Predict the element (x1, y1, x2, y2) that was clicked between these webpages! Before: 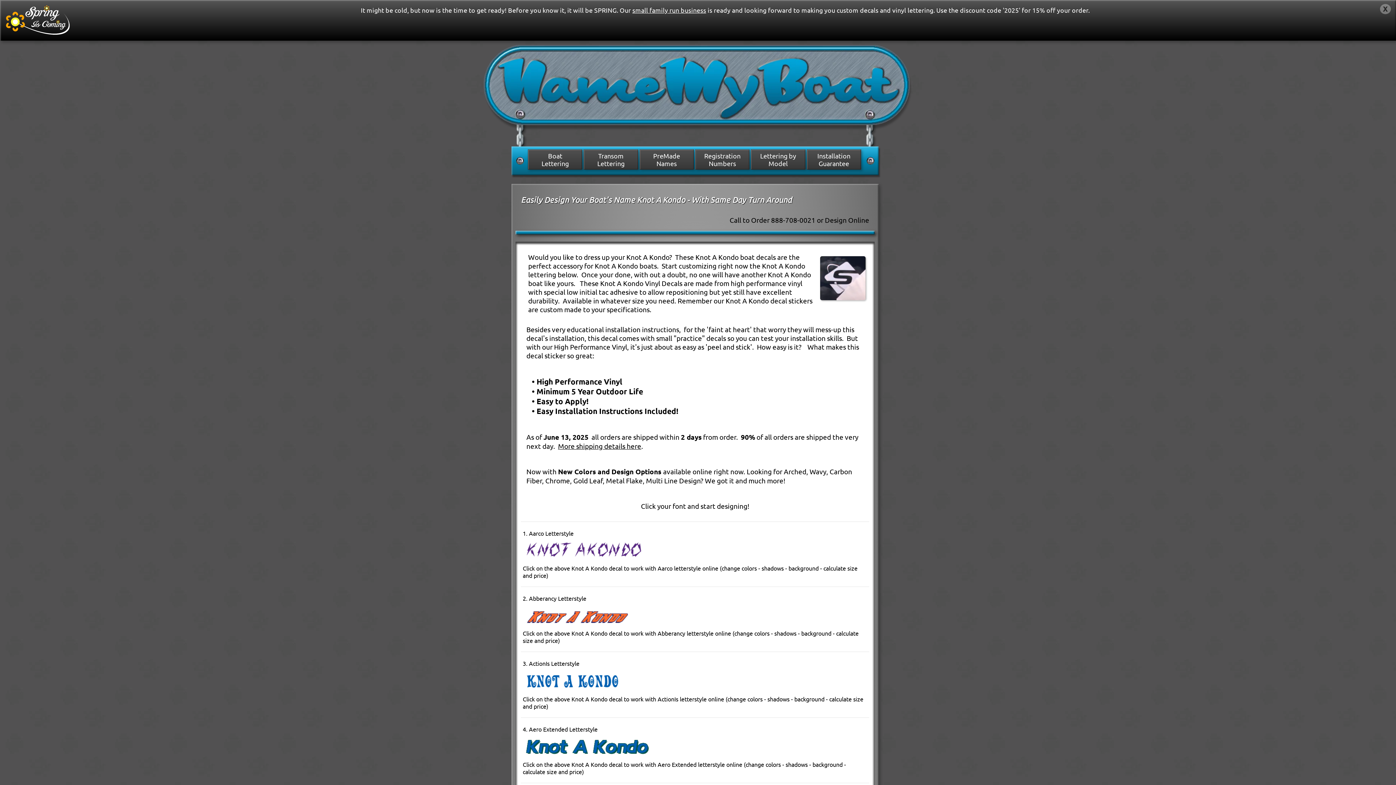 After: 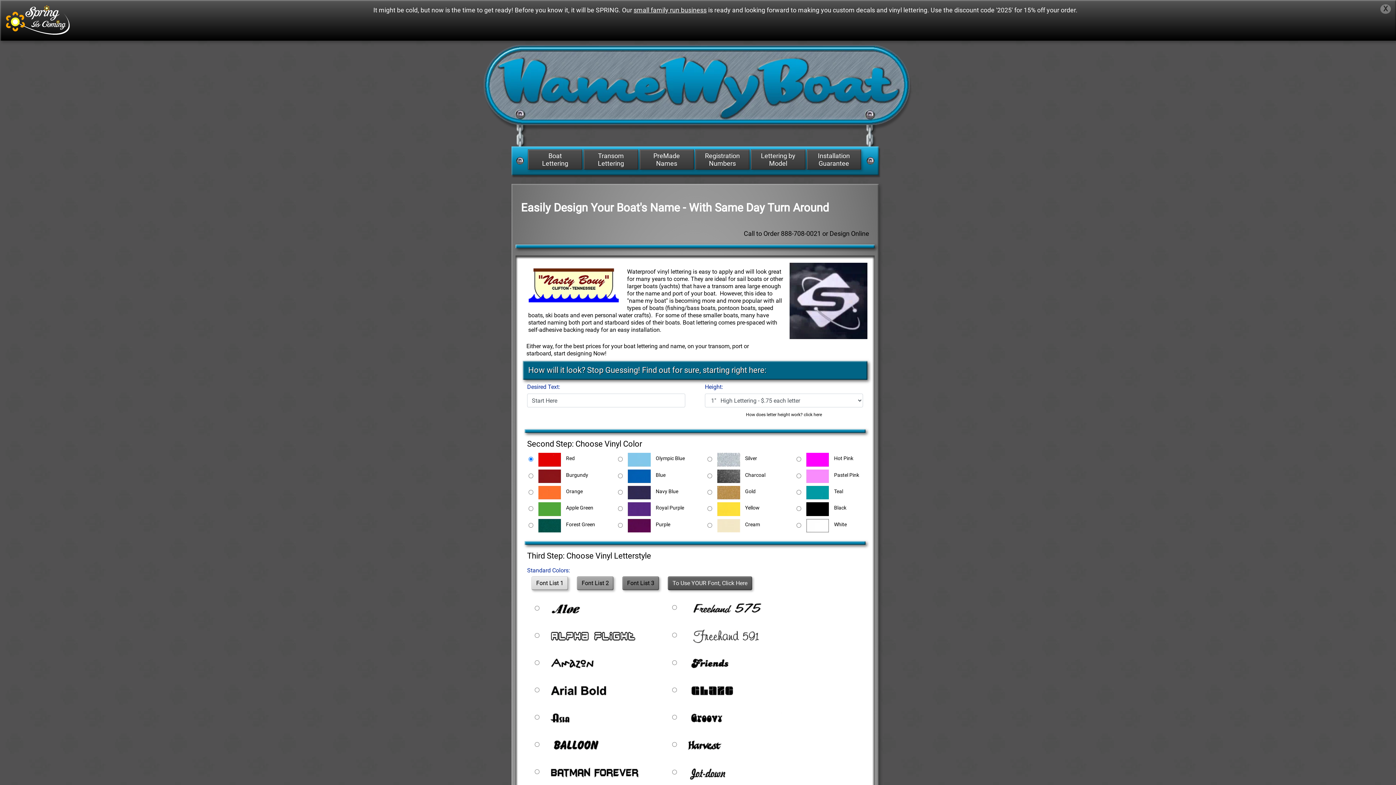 Action: bbox: (583, 149, 638, 169) label: Transom Lettering